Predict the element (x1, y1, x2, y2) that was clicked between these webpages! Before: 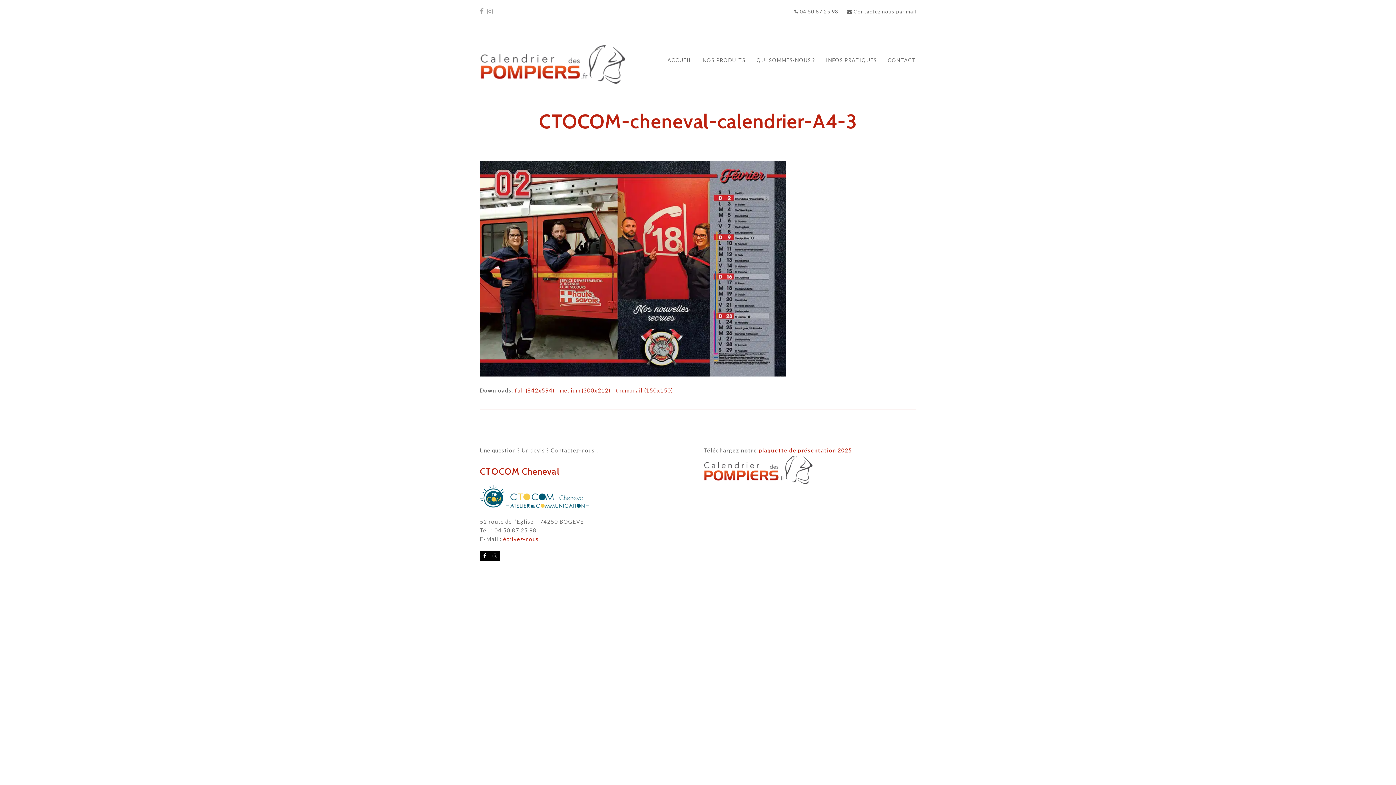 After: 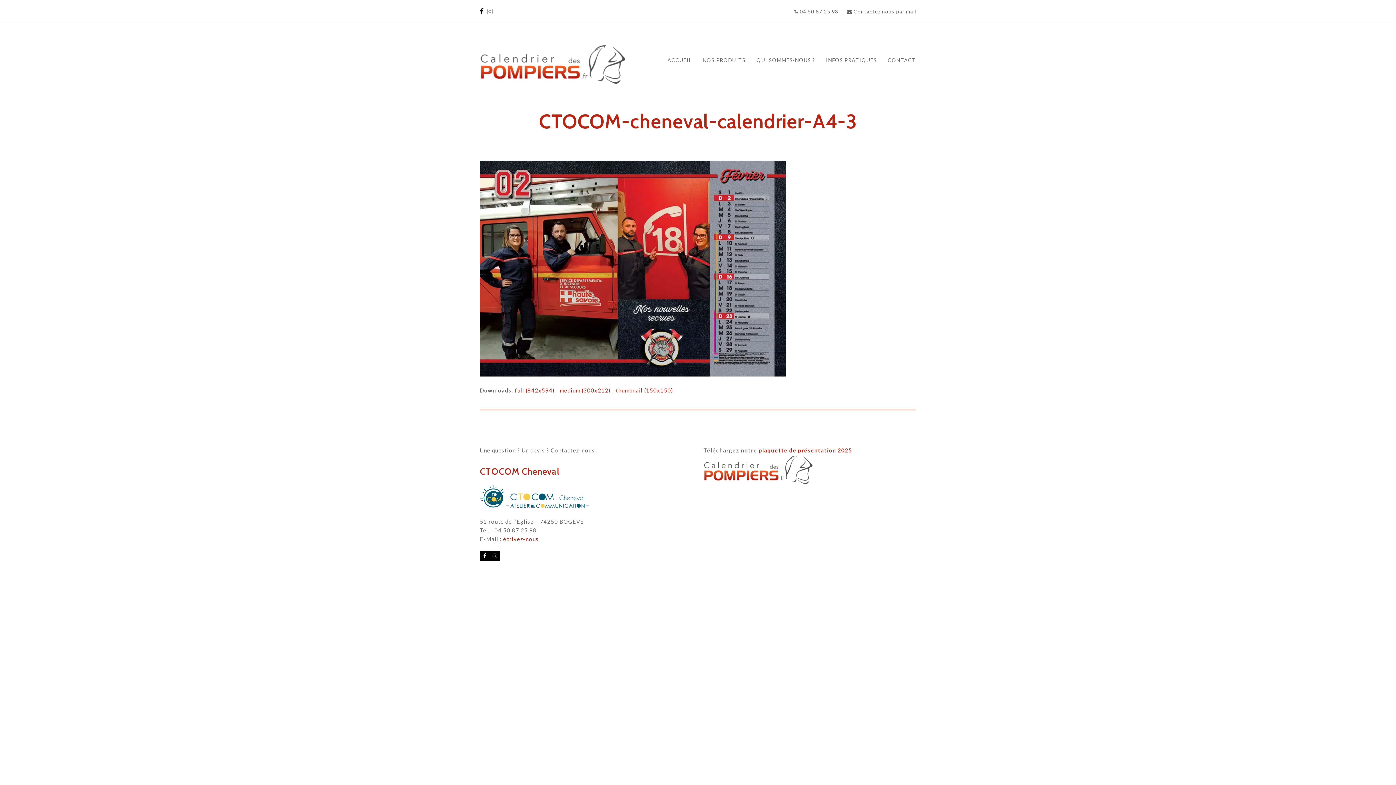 Action: bbox: (480, 5, 483, 17) label: Facebook